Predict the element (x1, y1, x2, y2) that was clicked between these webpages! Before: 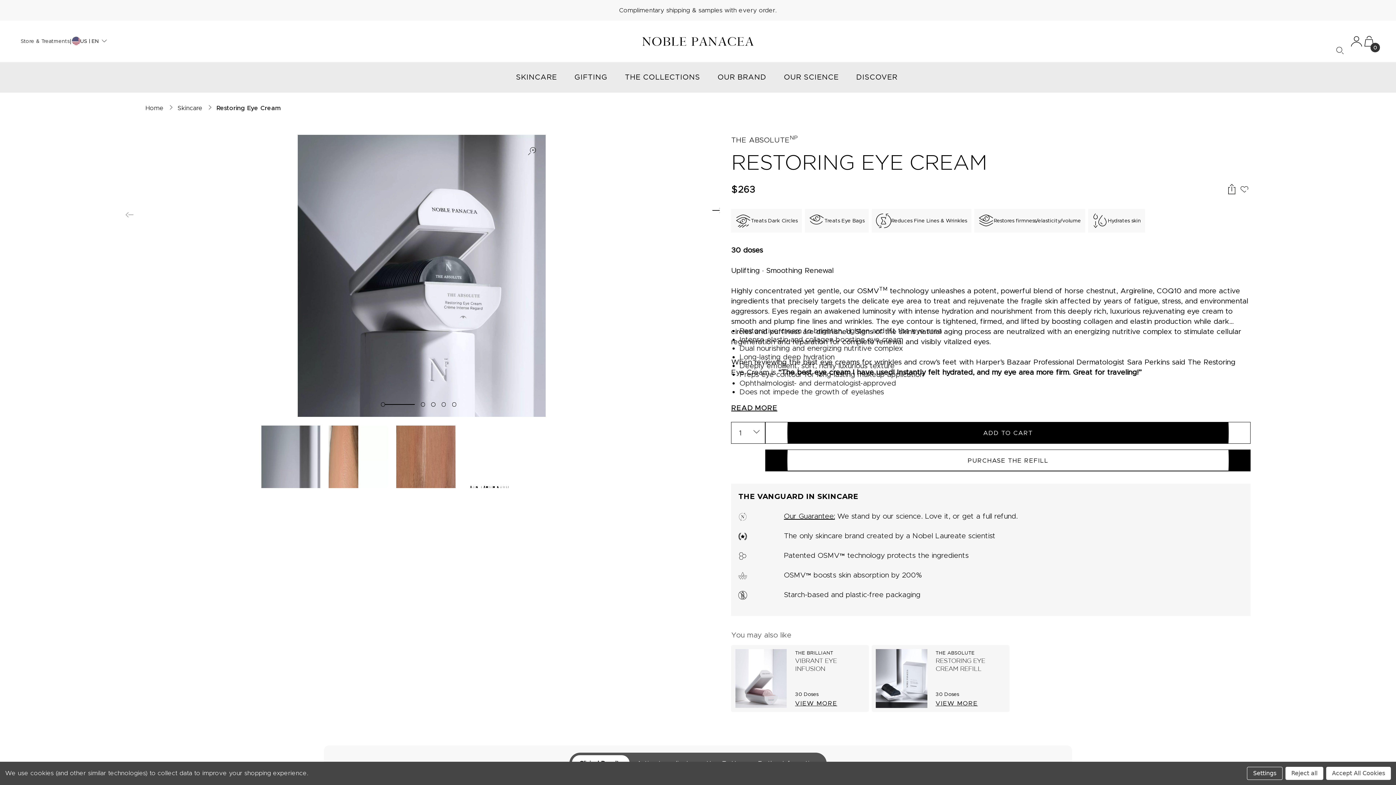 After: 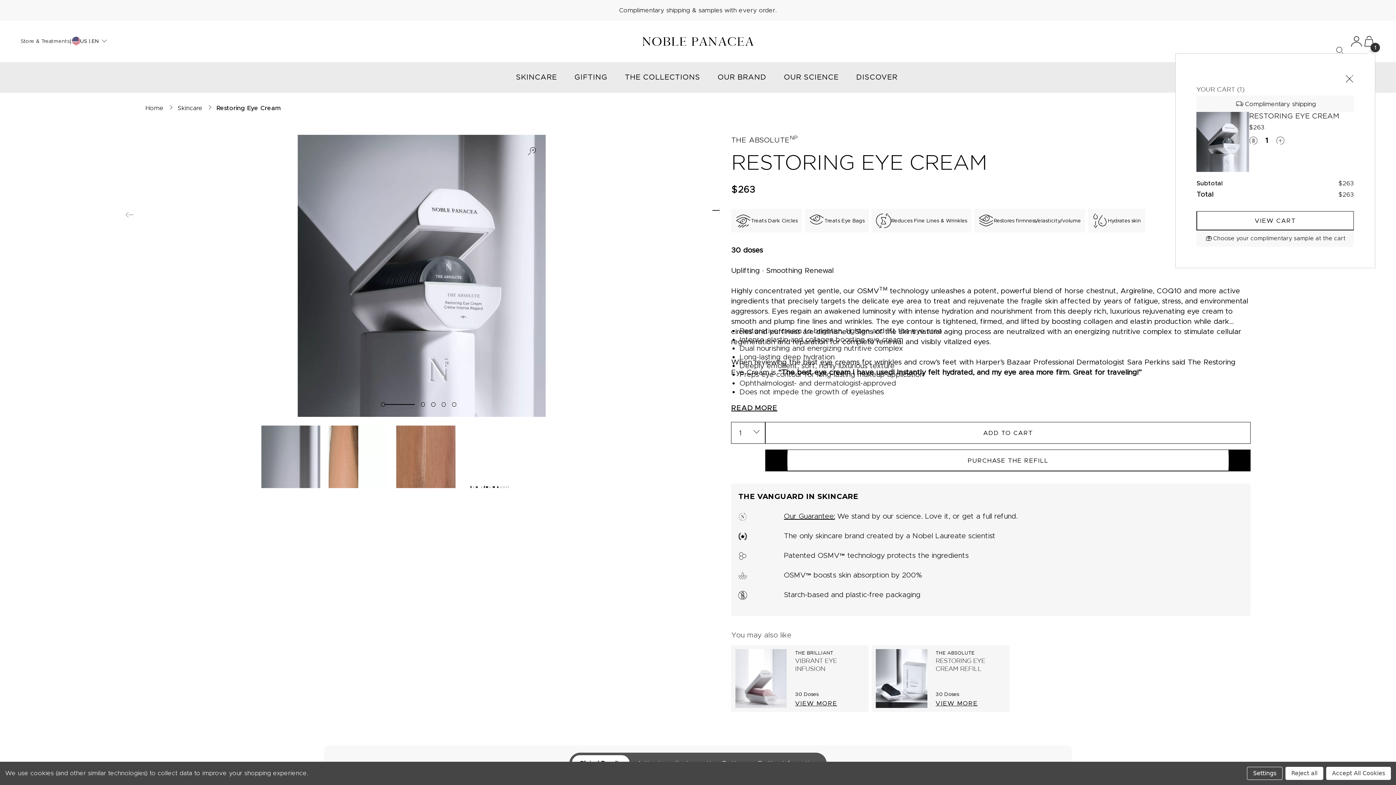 Action: label: ADD TO CART bbox: (765, 422, 1250, 444)